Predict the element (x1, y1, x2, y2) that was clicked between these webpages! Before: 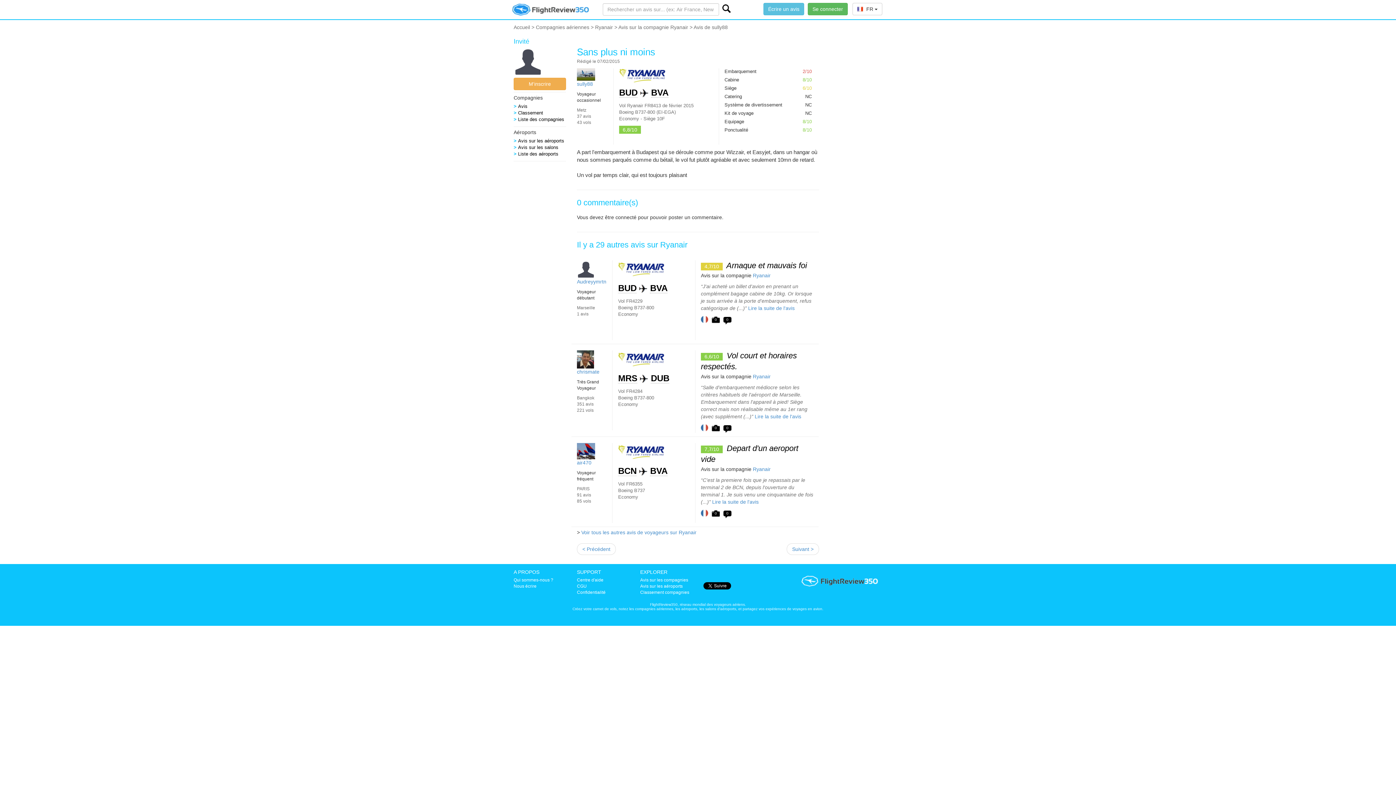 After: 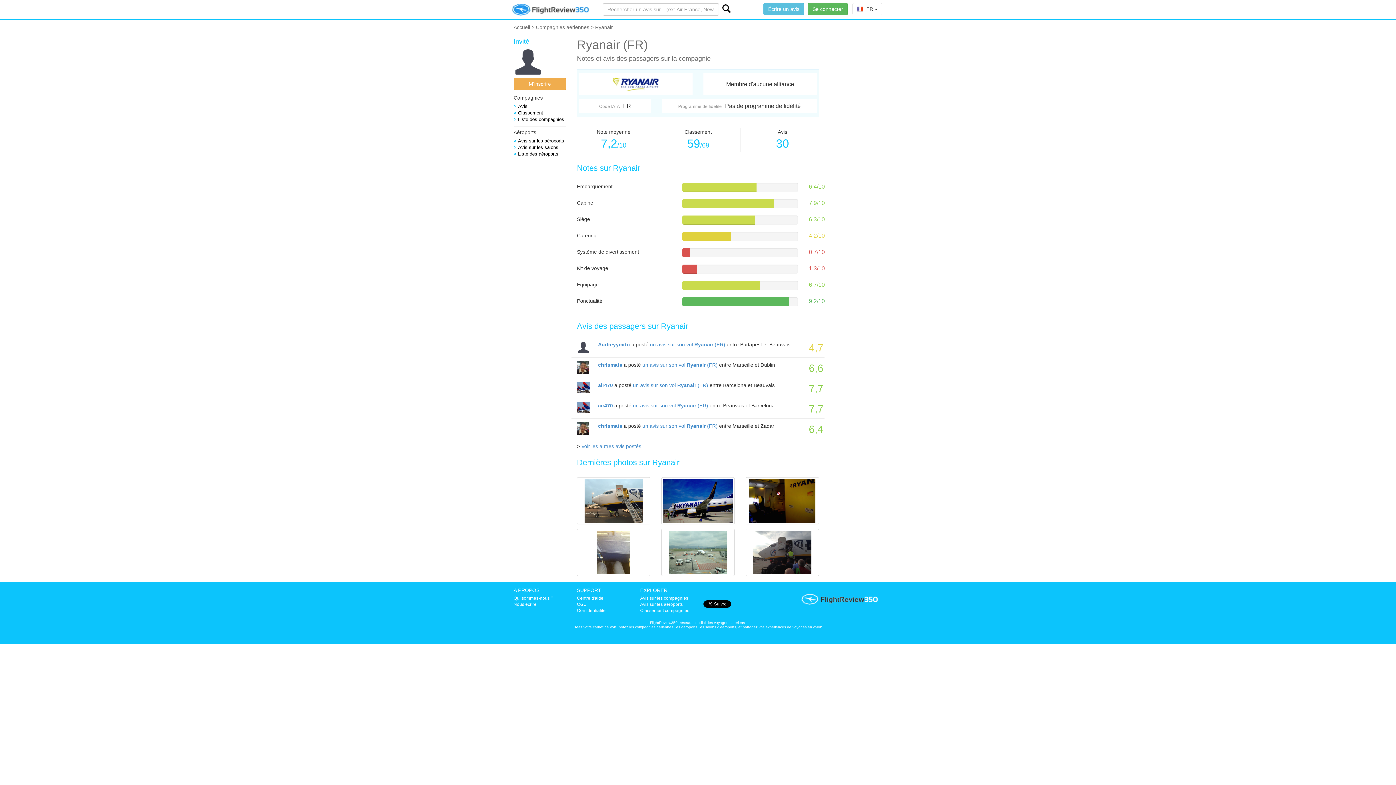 Action: bbox: (595, 24, 613, 30) label: Ryanair